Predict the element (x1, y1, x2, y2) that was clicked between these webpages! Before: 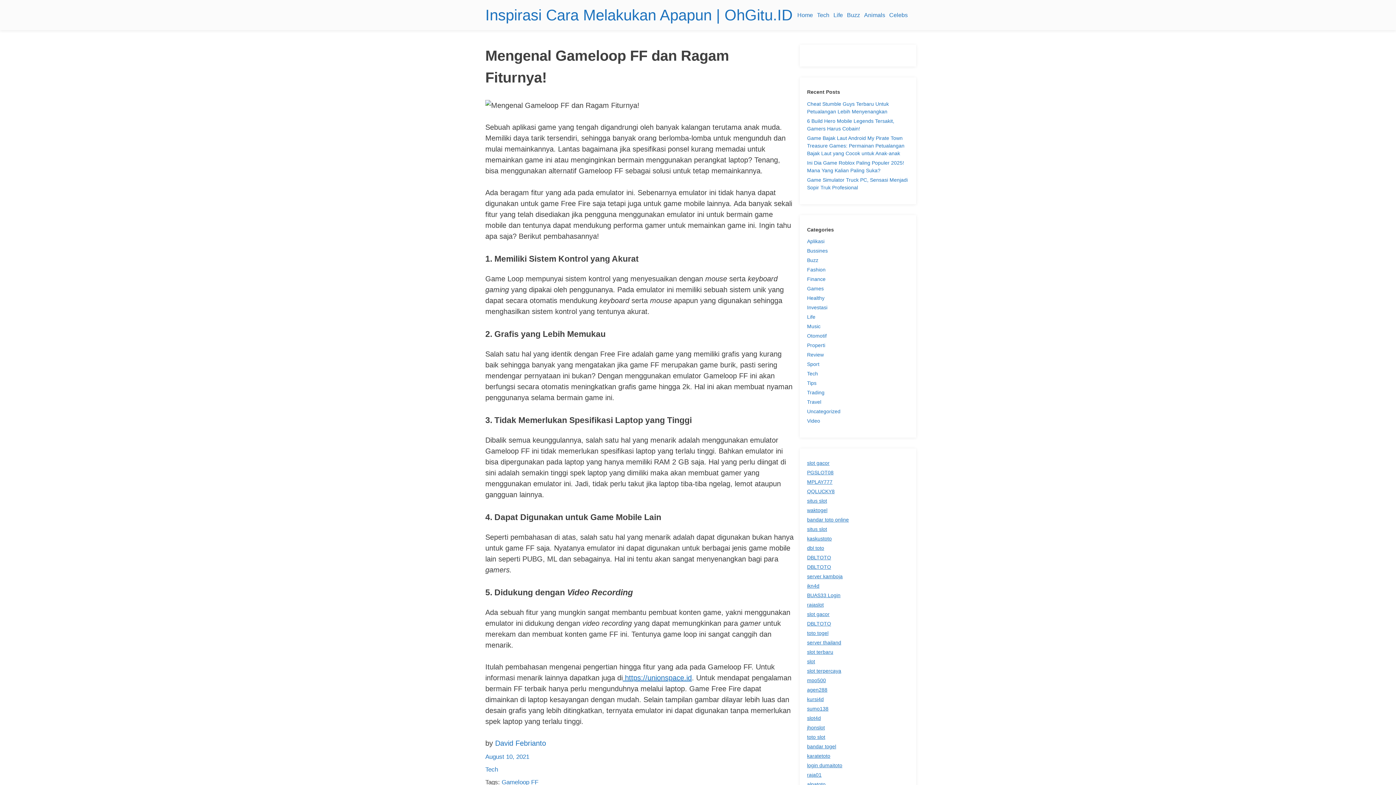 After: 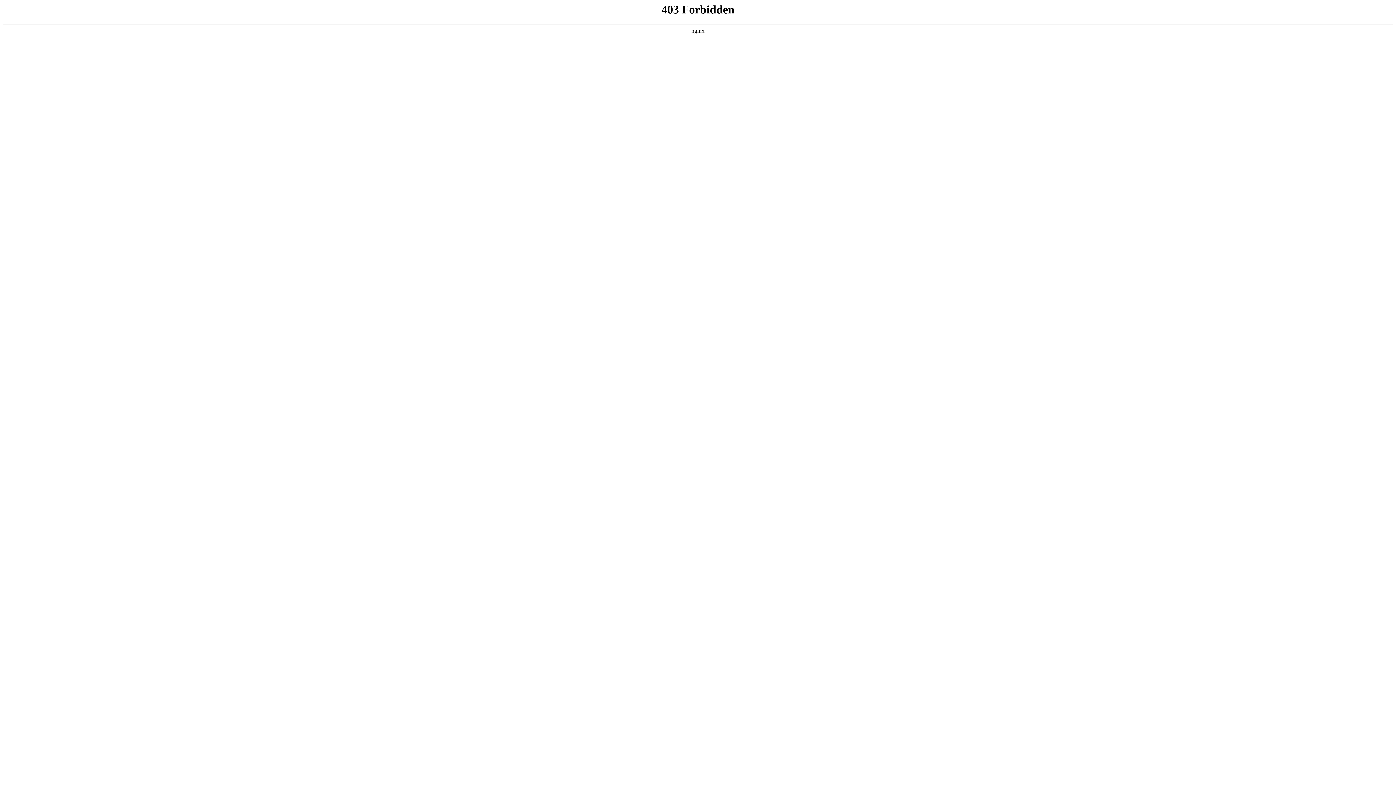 Action: label: DBLTOTO bbox: (807, 621, 831, 626)